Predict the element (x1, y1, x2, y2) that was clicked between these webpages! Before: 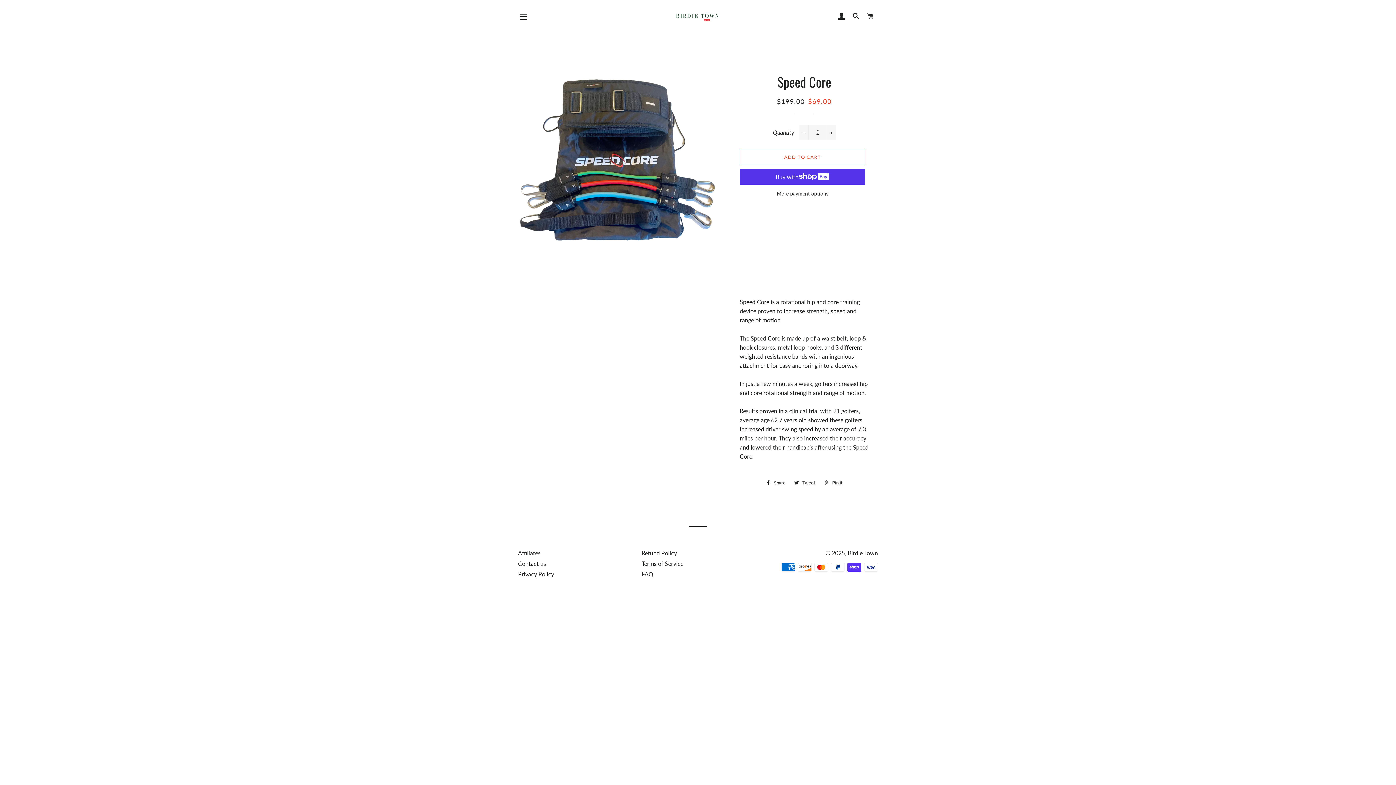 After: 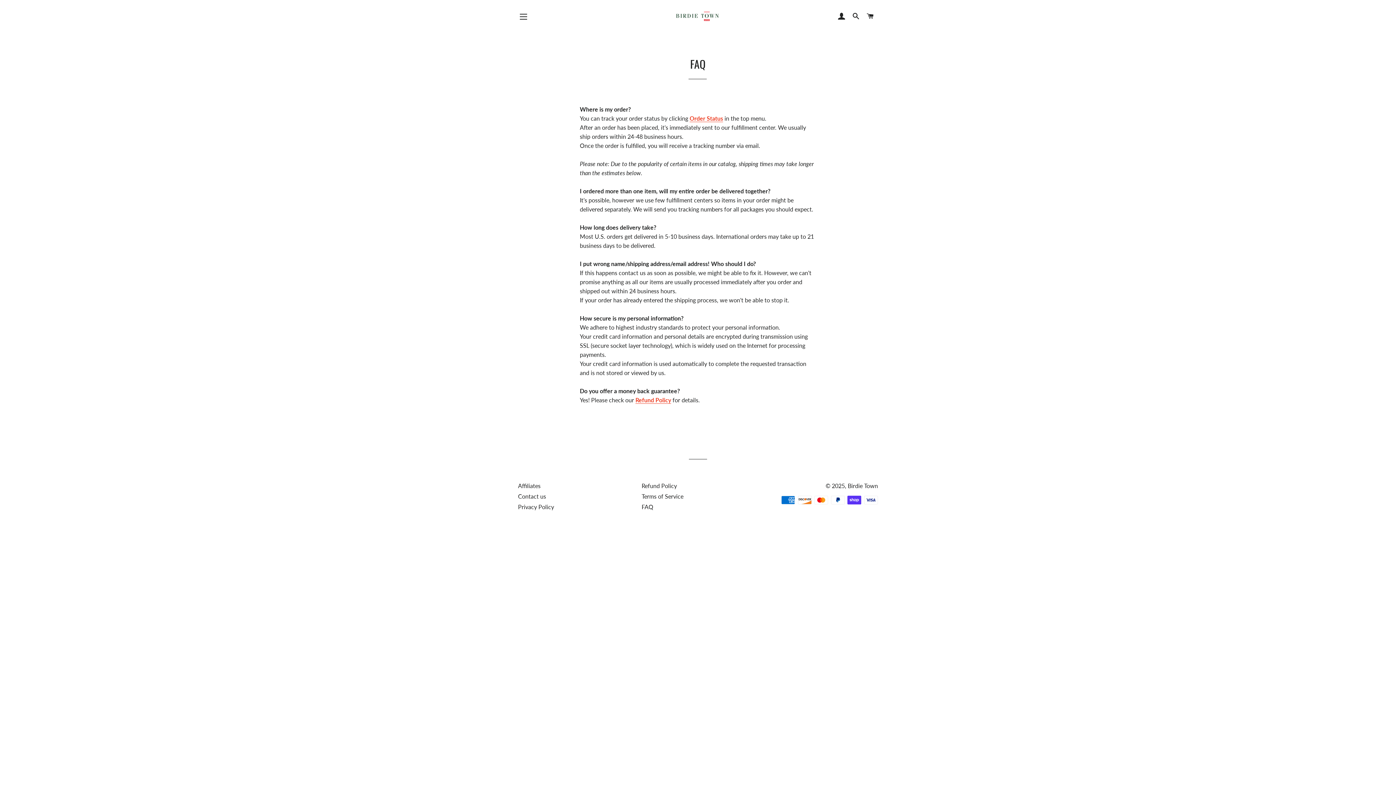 Action: bbox: (641, 570, 653, 577) label: FAQ